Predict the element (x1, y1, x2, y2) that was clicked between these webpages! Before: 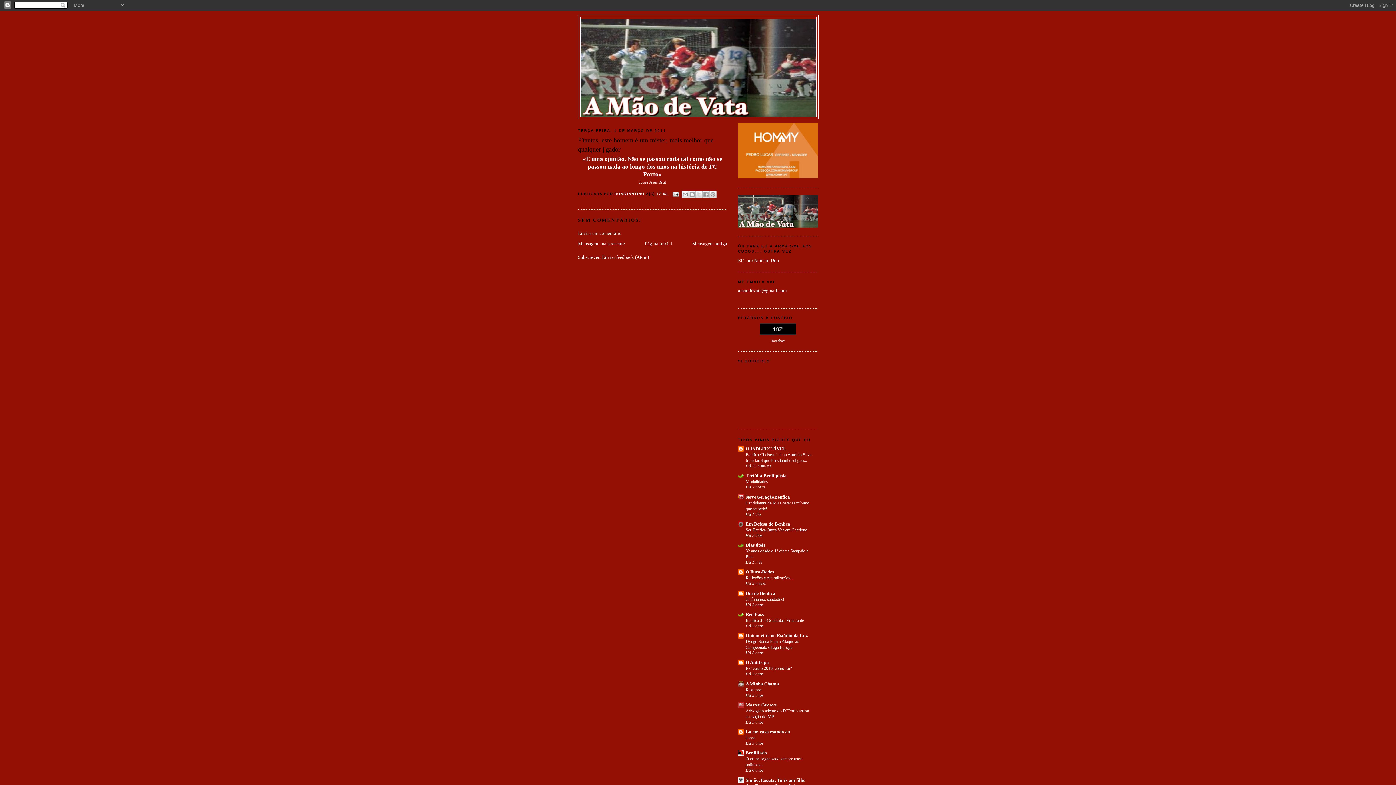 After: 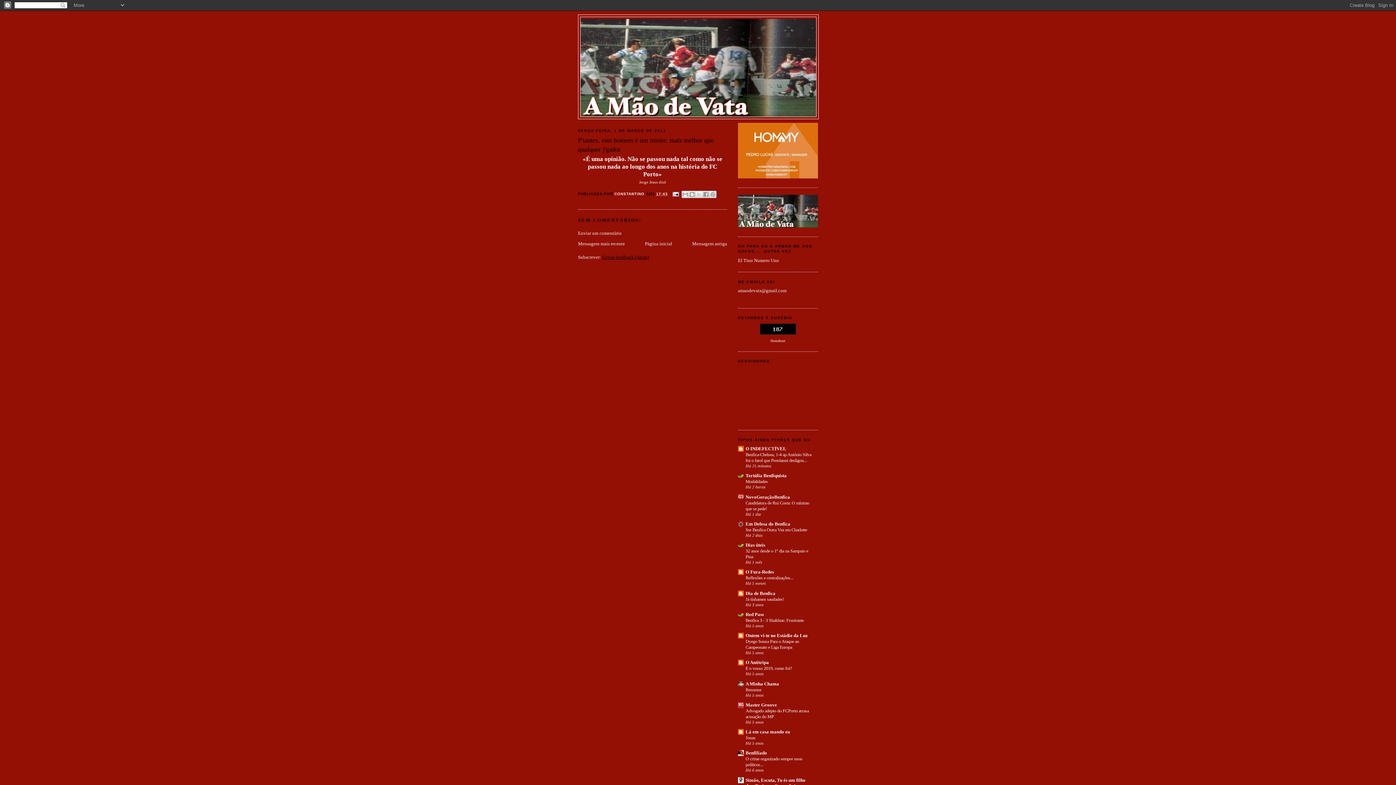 Action: label: Enviar feedback (Atom) bbox: (602, 254, 649, 260)